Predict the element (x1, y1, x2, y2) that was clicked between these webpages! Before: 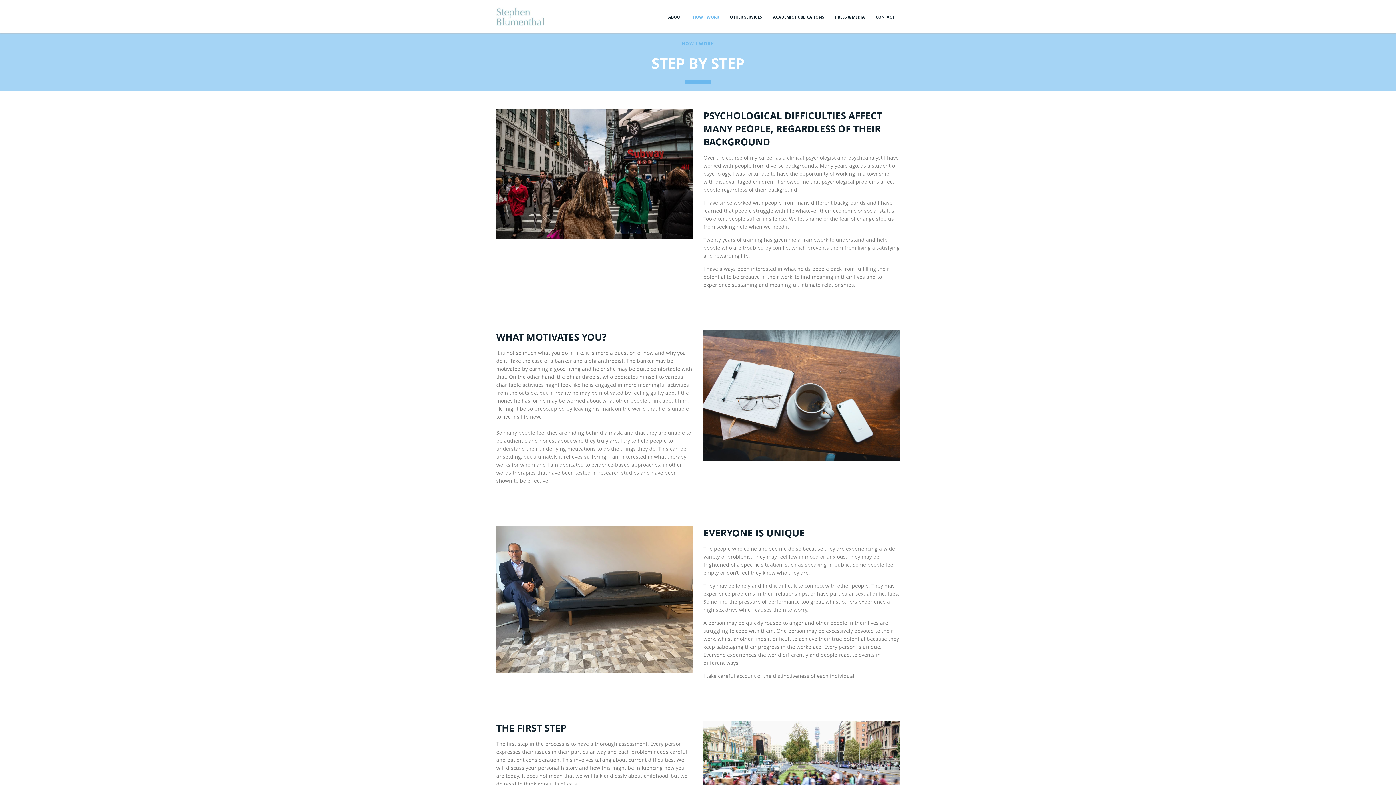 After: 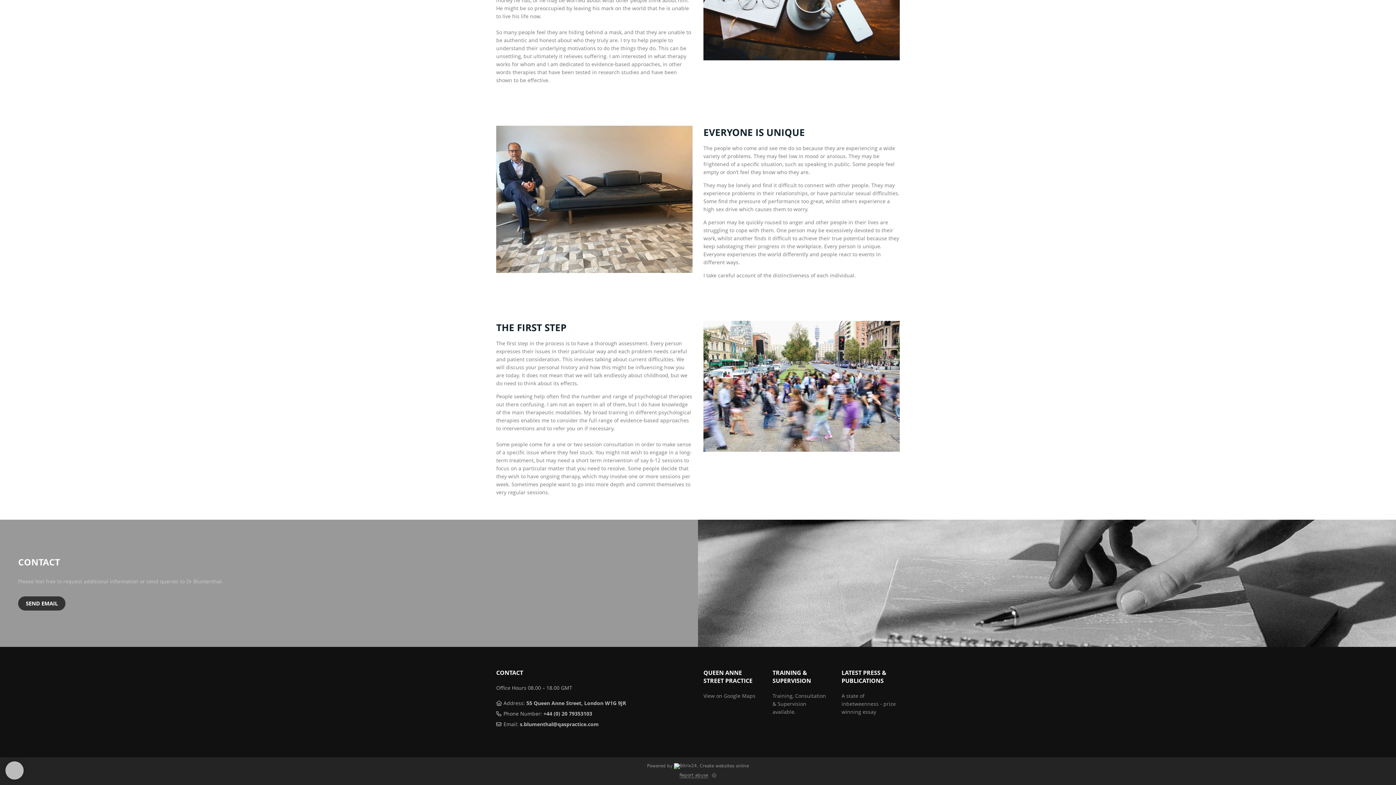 Action: label: CONTACT bbox: (876, 13, 894, 19)